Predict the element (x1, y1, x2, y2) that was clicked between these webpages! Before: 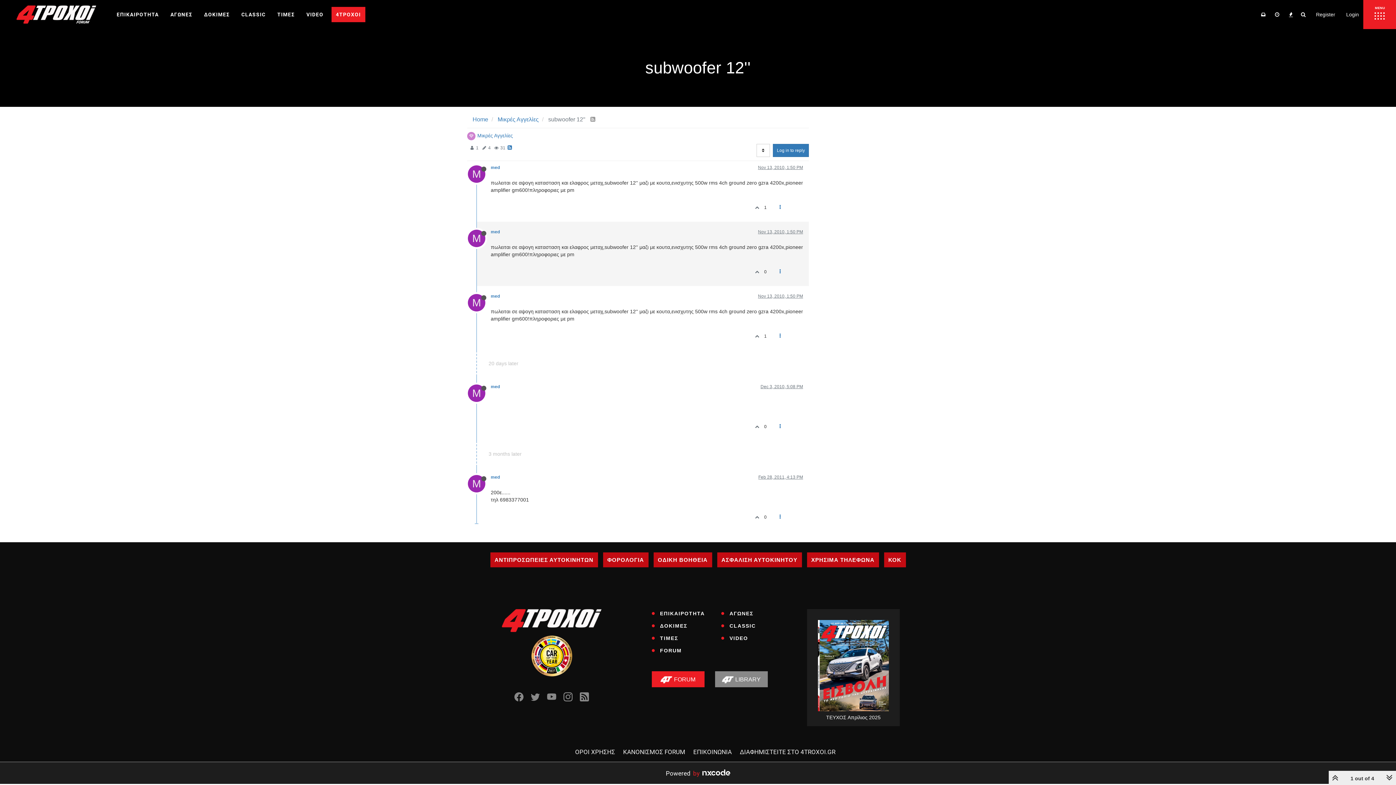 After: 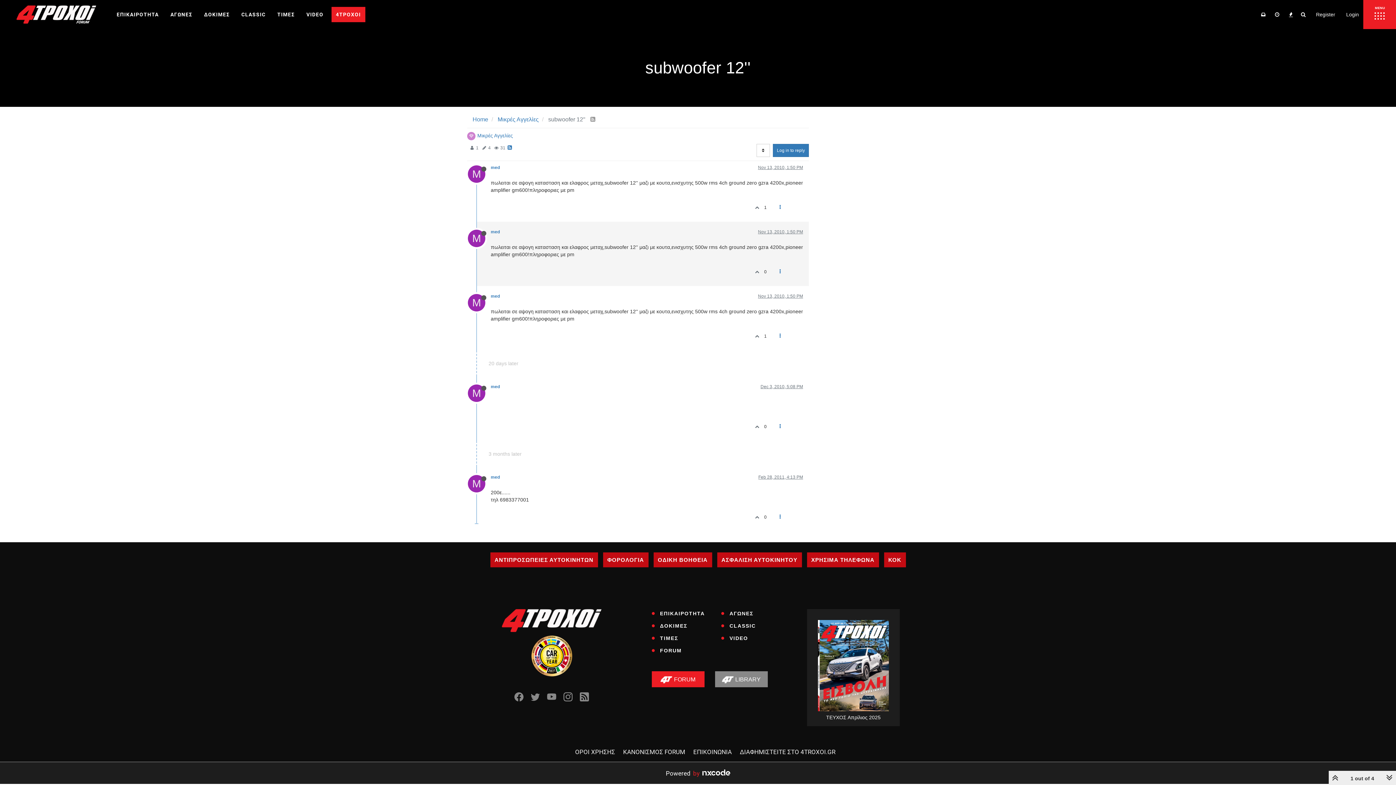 Action: bbox: (586, 116, 595, 122)